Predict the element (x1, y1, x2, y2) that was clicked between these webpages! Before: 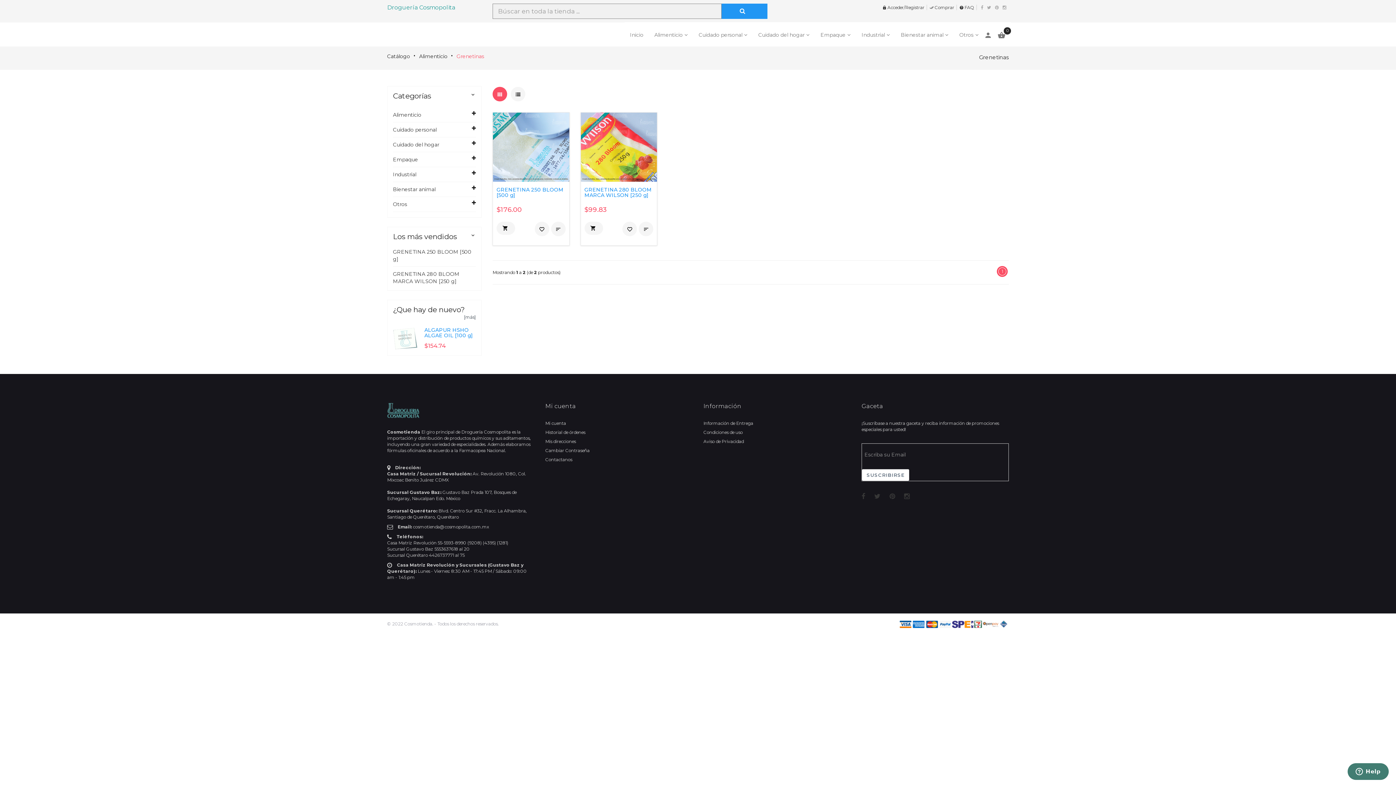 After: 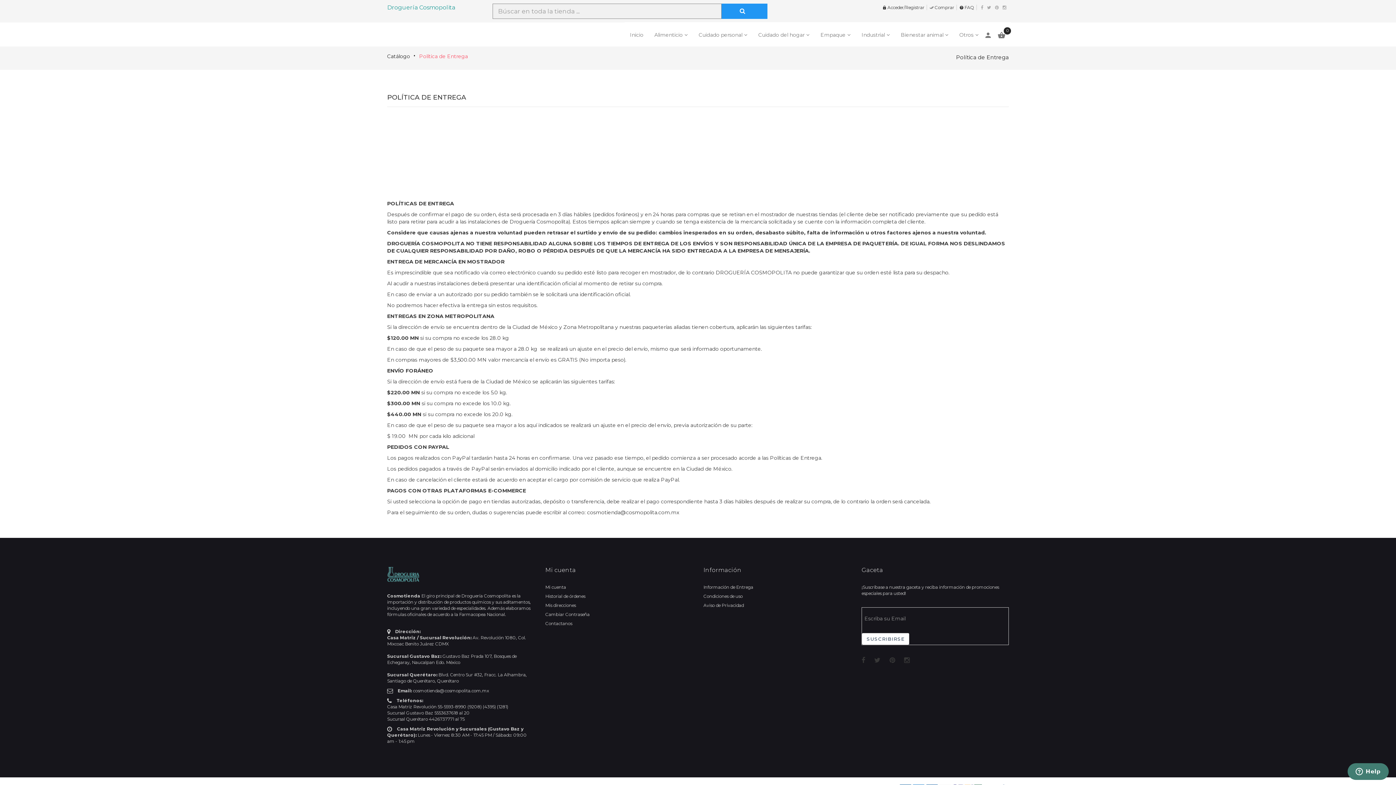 Action: bbox: (703, 420, 753, 426) label: Información de Entrega